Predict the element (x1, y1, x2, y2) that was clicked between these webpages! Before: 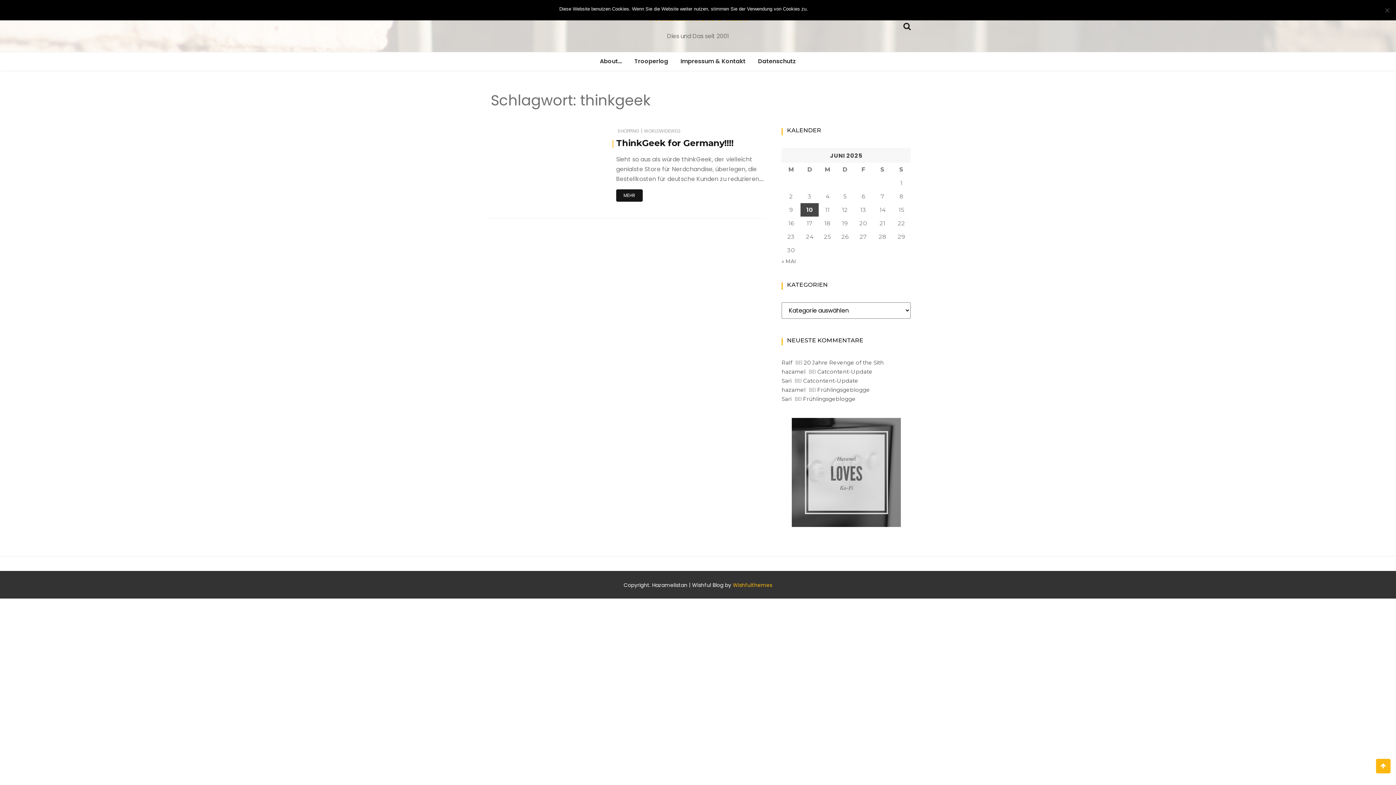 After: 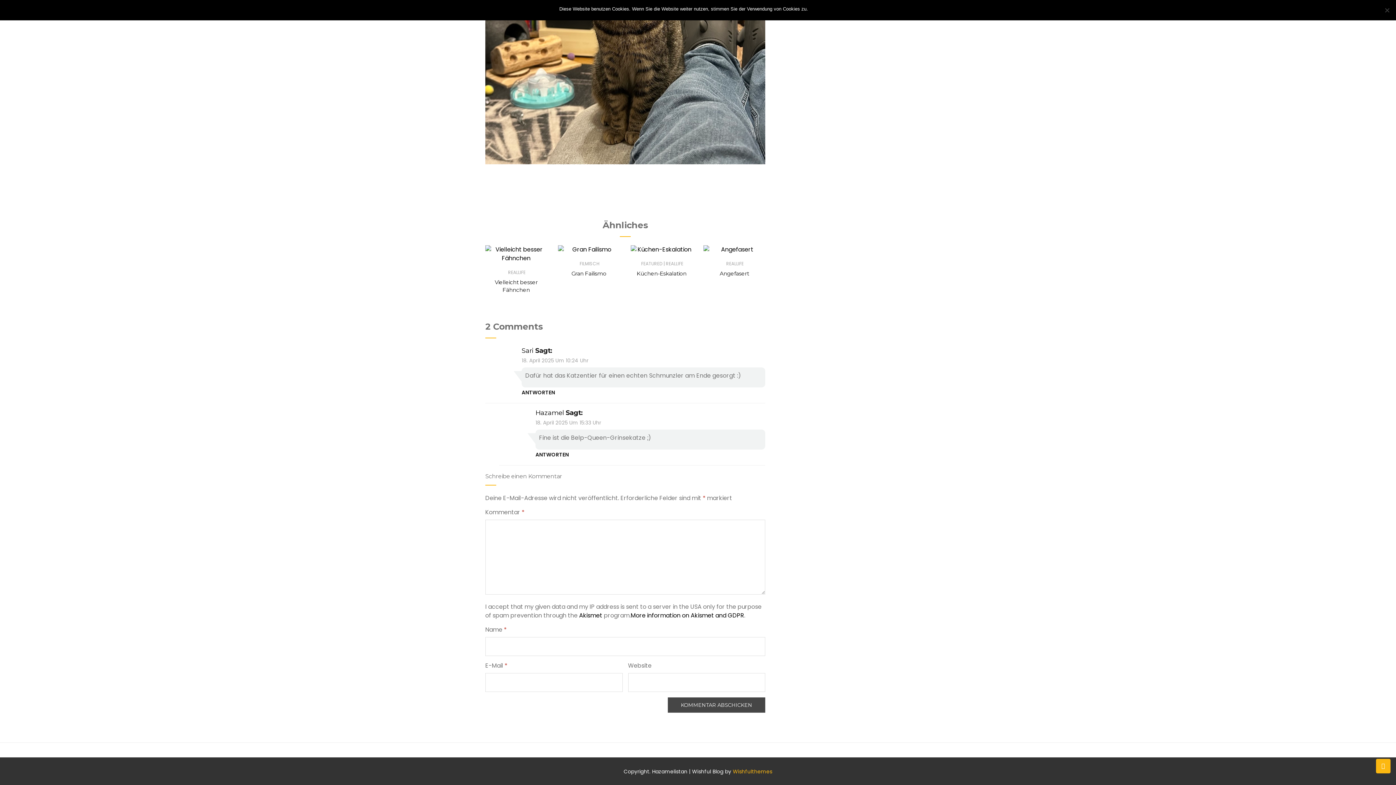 Action: bbox: (803, 395, 856, 402) label: Frühlingsgeblogge